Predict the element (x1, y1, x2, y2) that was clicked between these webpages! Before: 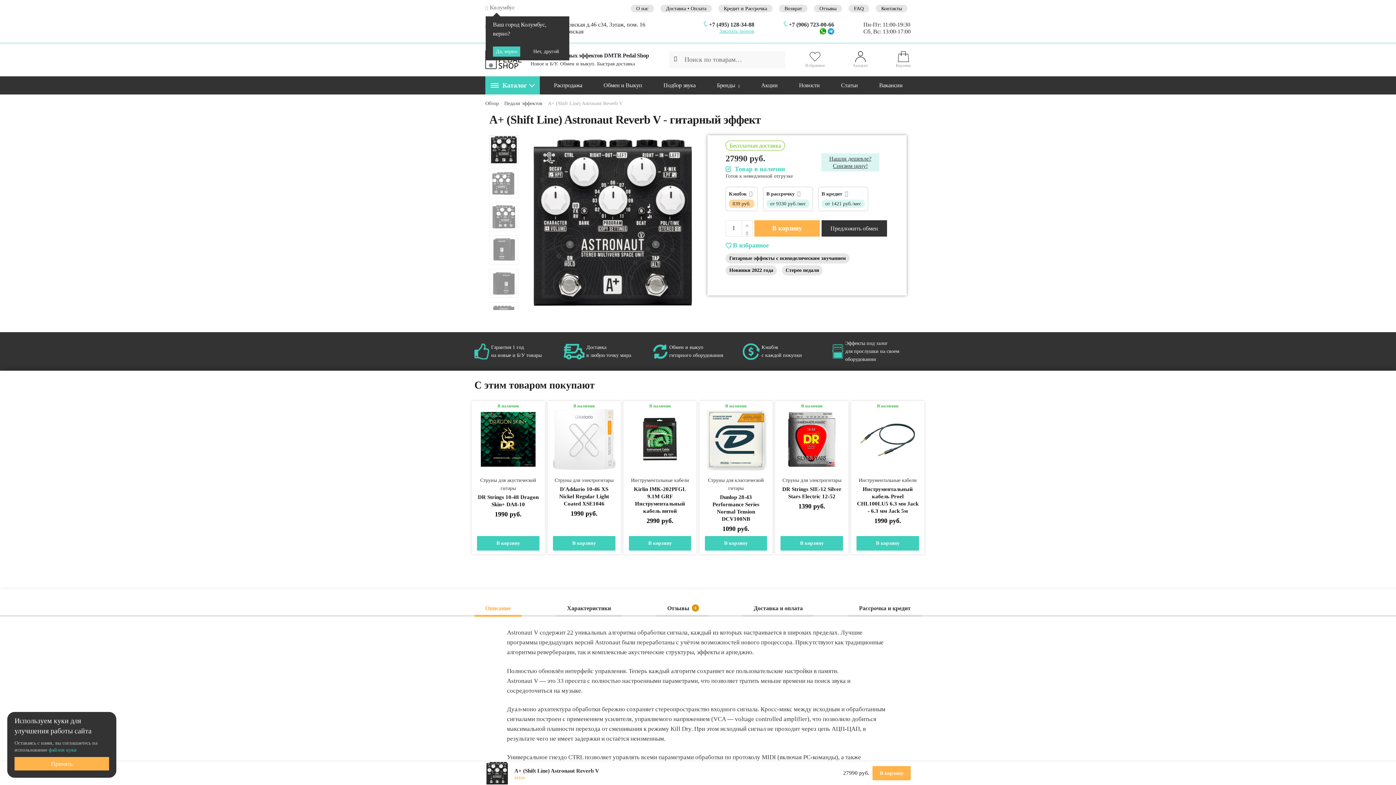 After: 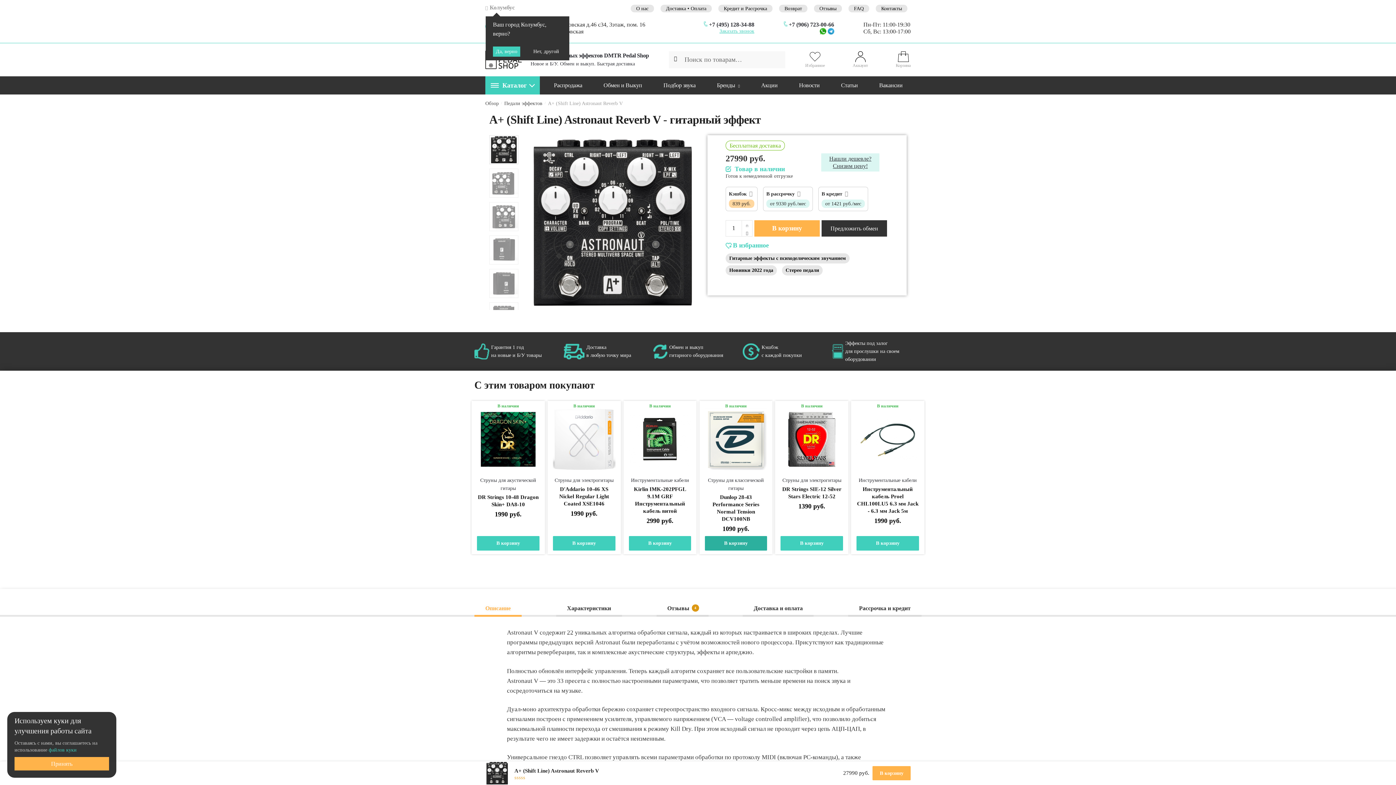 Action: label: Добавить «Dunlop 28-43 Performance Series Normal Tension DCV100NB» в корзину bbox: (704, 536, 767, 551)